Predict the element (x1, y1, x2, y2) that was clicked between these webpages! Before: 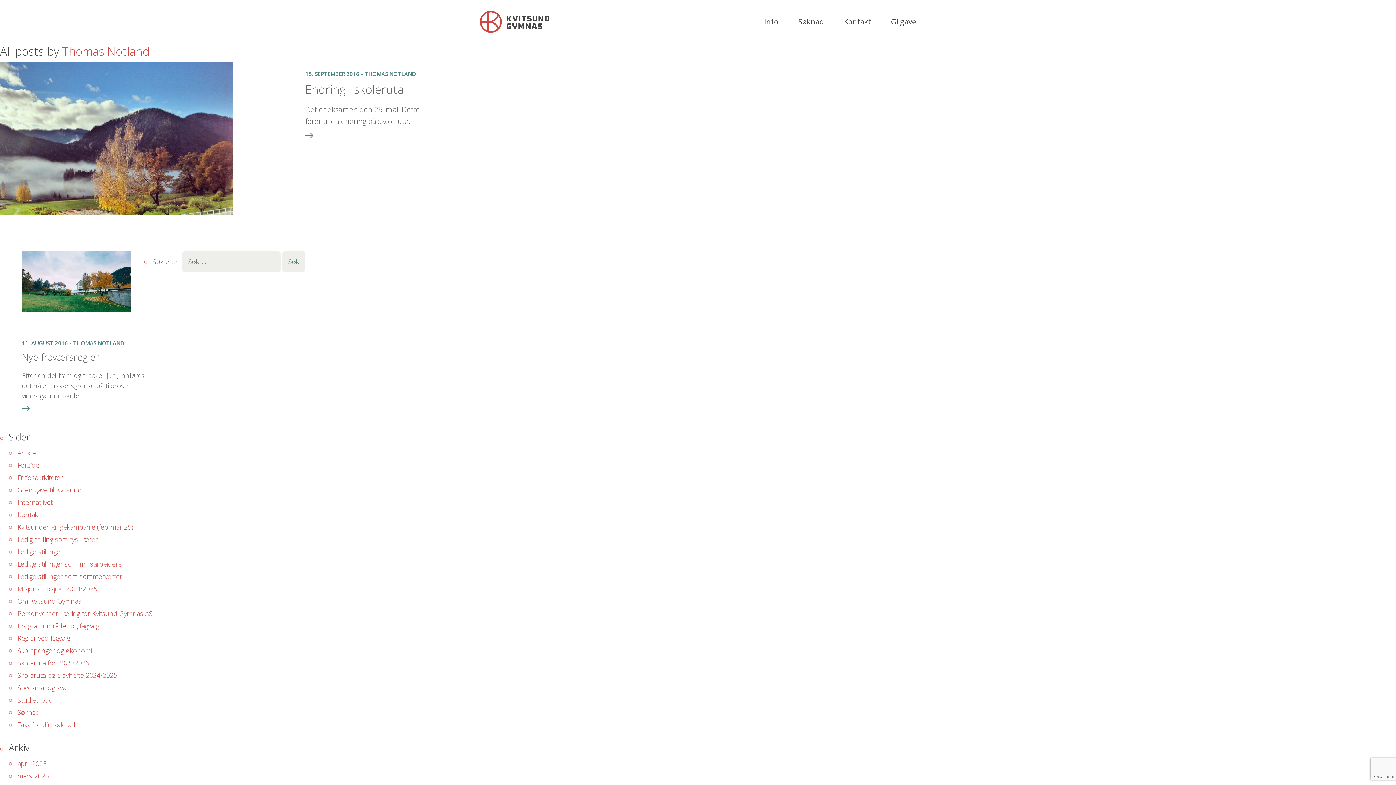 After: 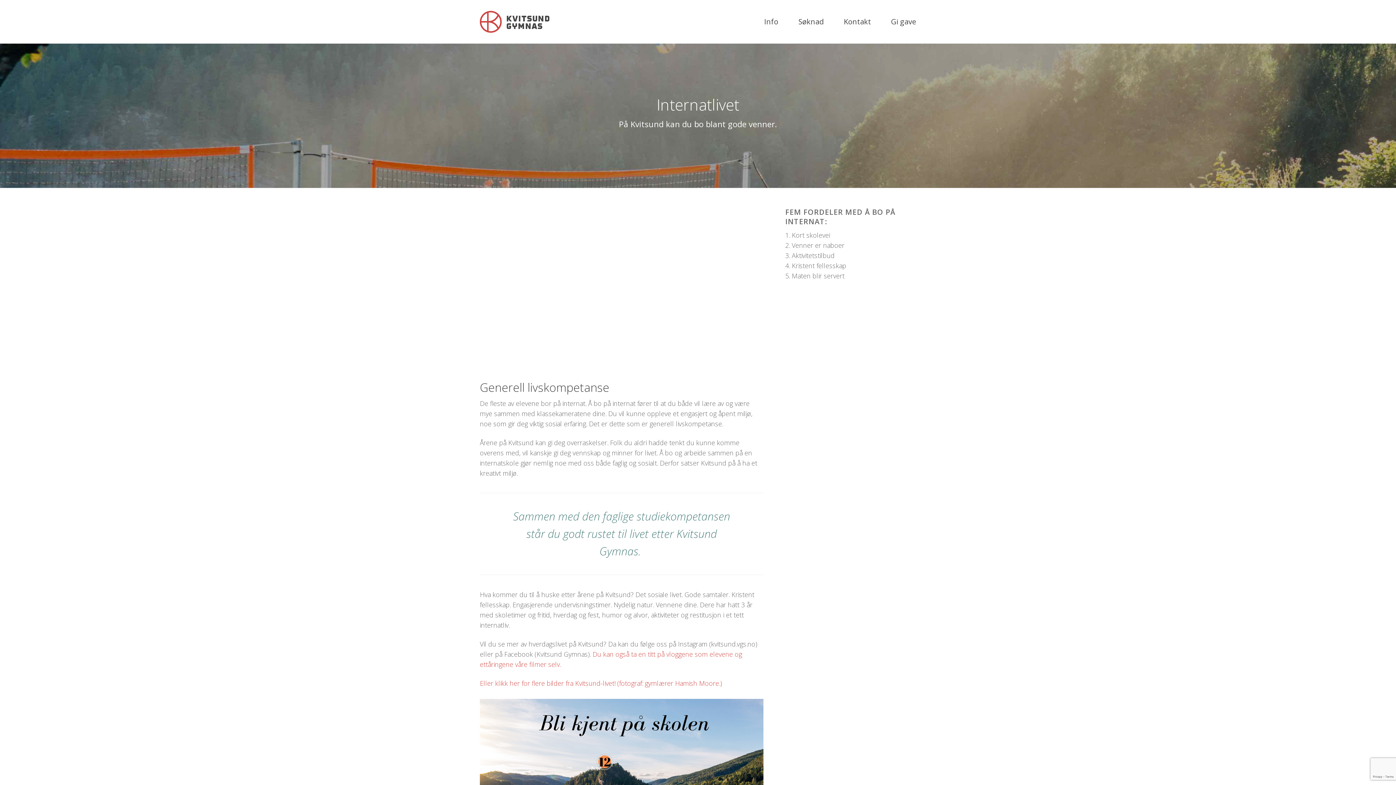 Action: label: Internatlivet bbox: (17, 498, 52, 506)